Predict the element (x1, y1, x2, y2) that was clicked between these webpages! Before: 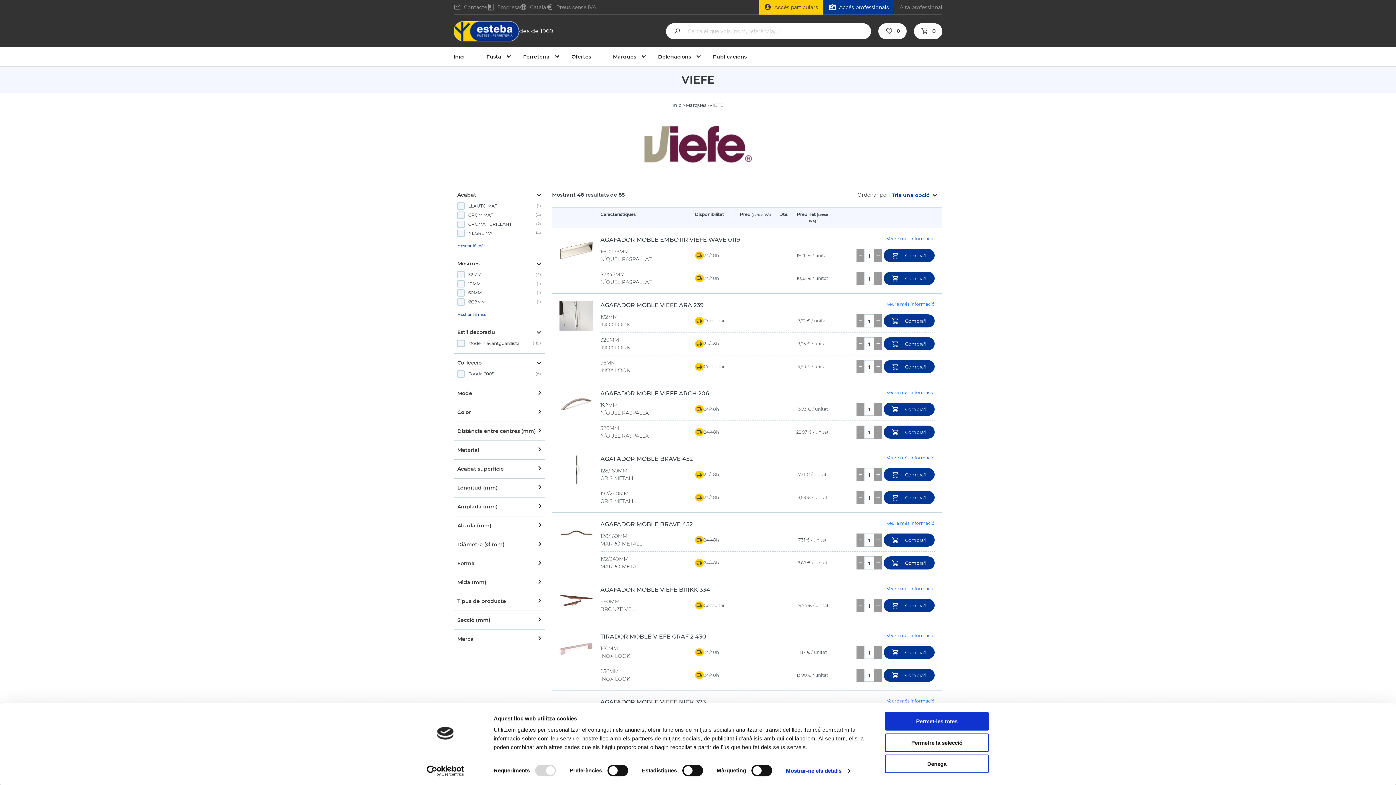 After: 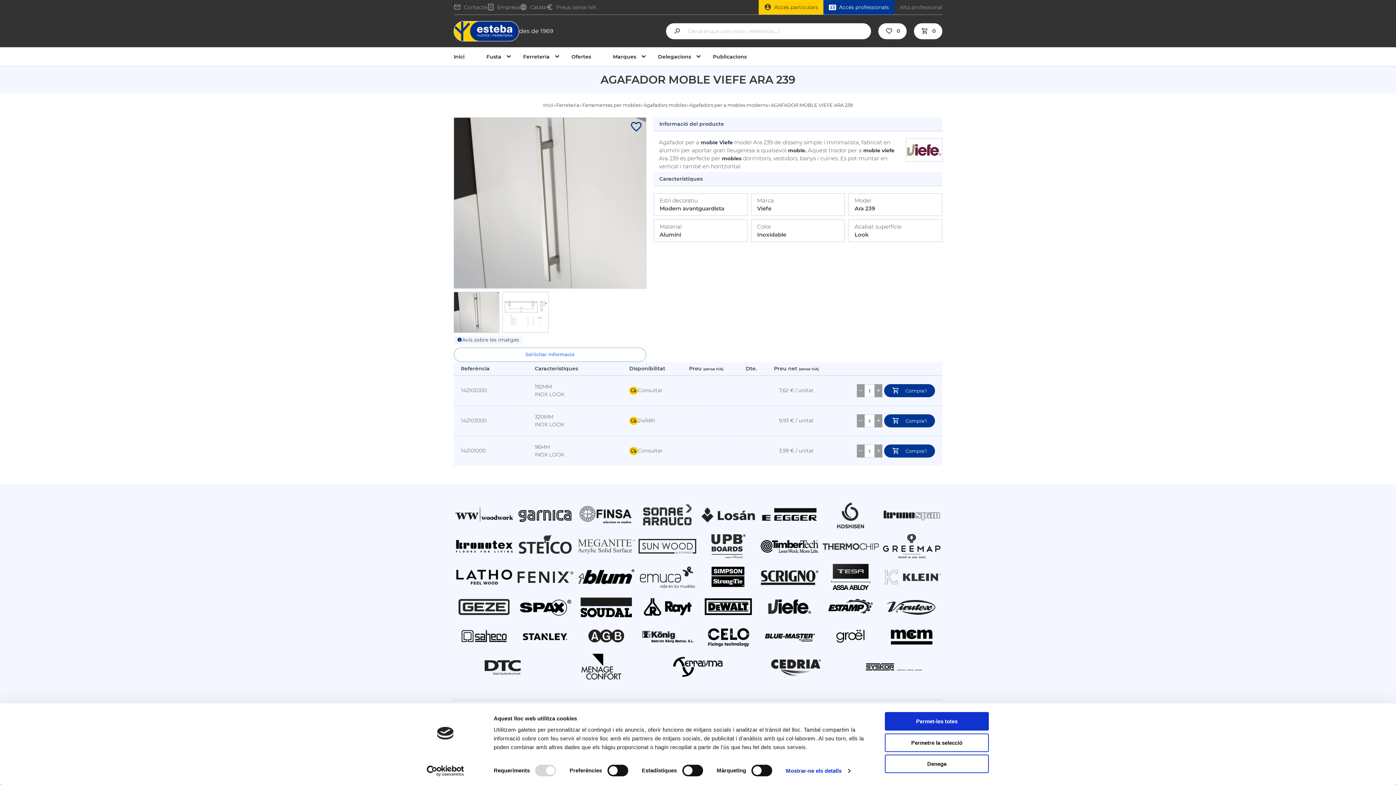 Action: bbox: (552, 293, 942, 381)